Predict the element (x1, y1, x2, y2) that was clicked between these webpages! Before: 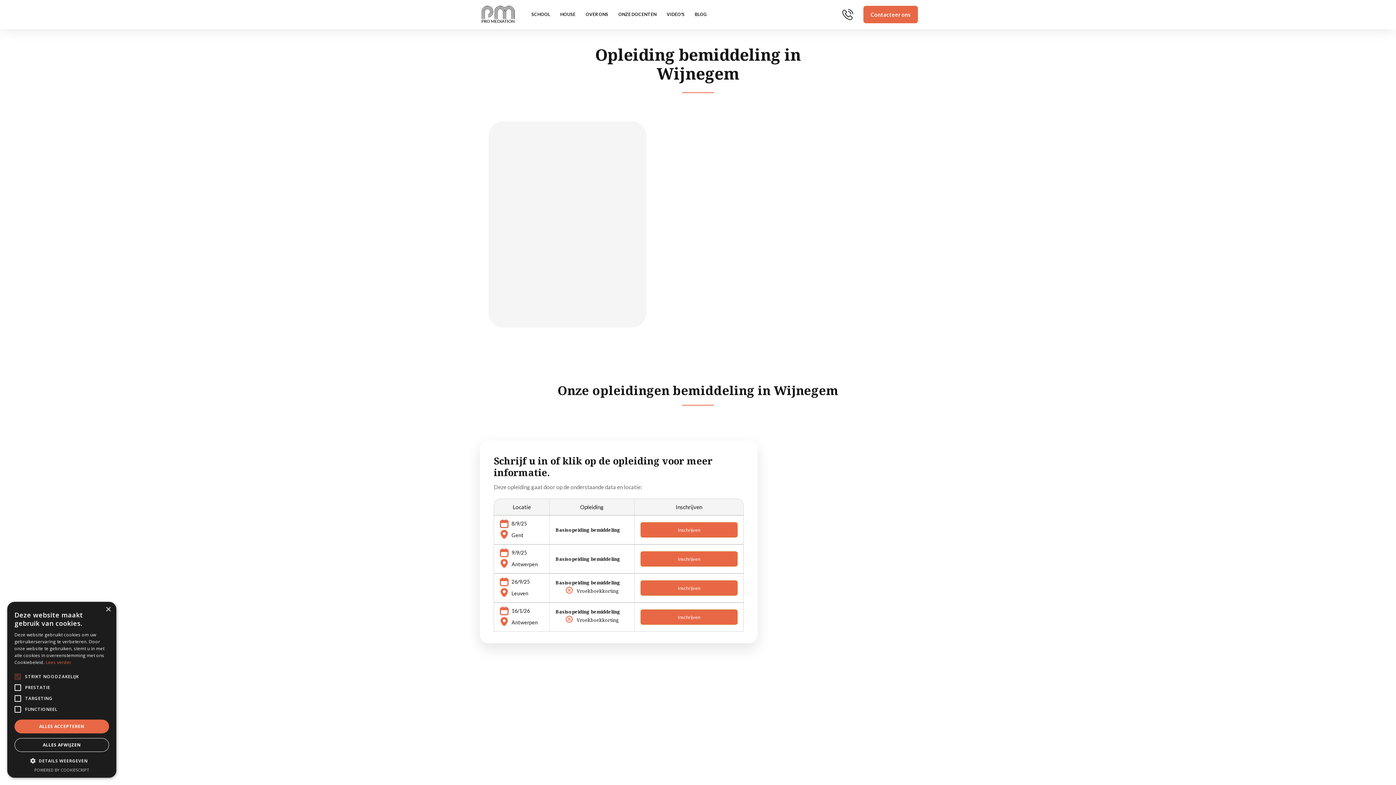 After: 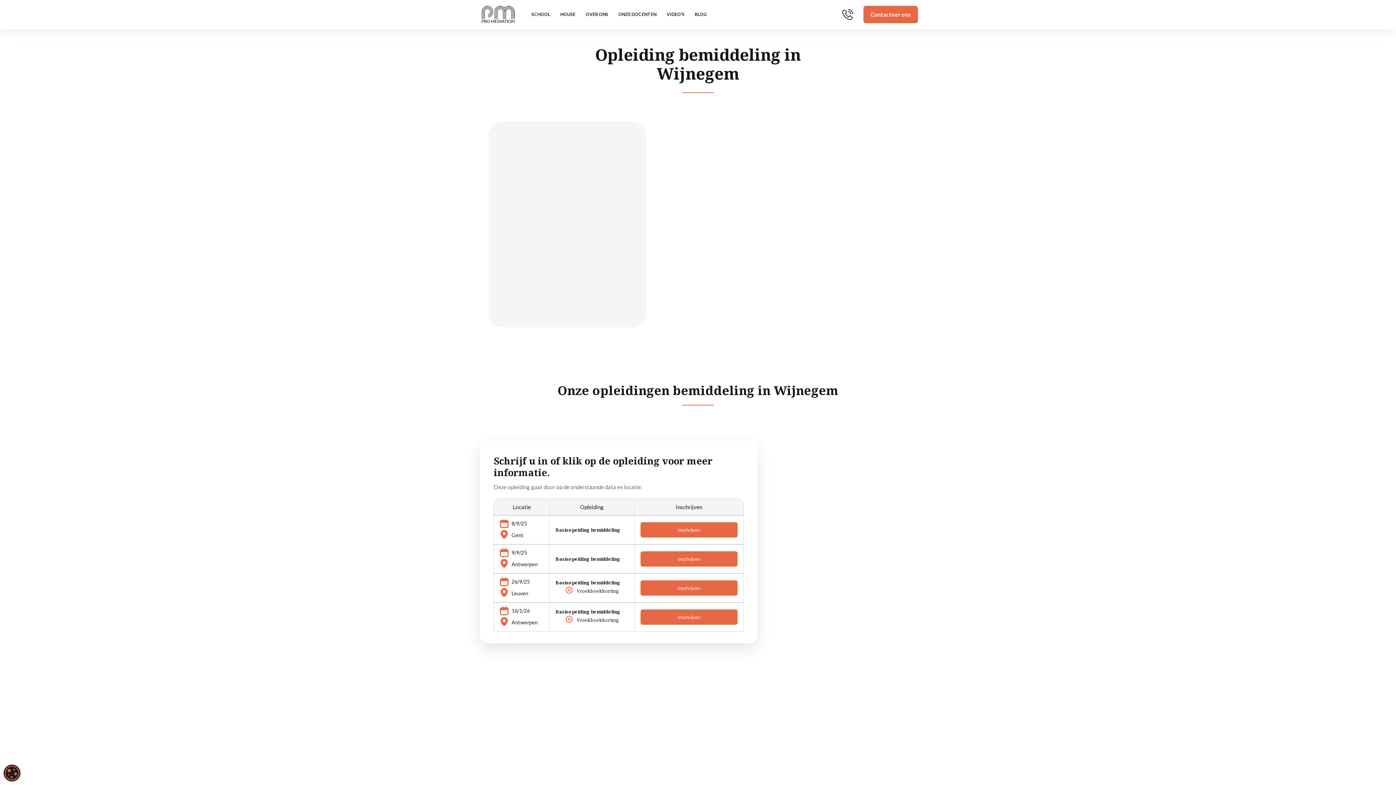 Action: label: ALLES ACCEPTEREN bbox: (14, 720, 109, 733)